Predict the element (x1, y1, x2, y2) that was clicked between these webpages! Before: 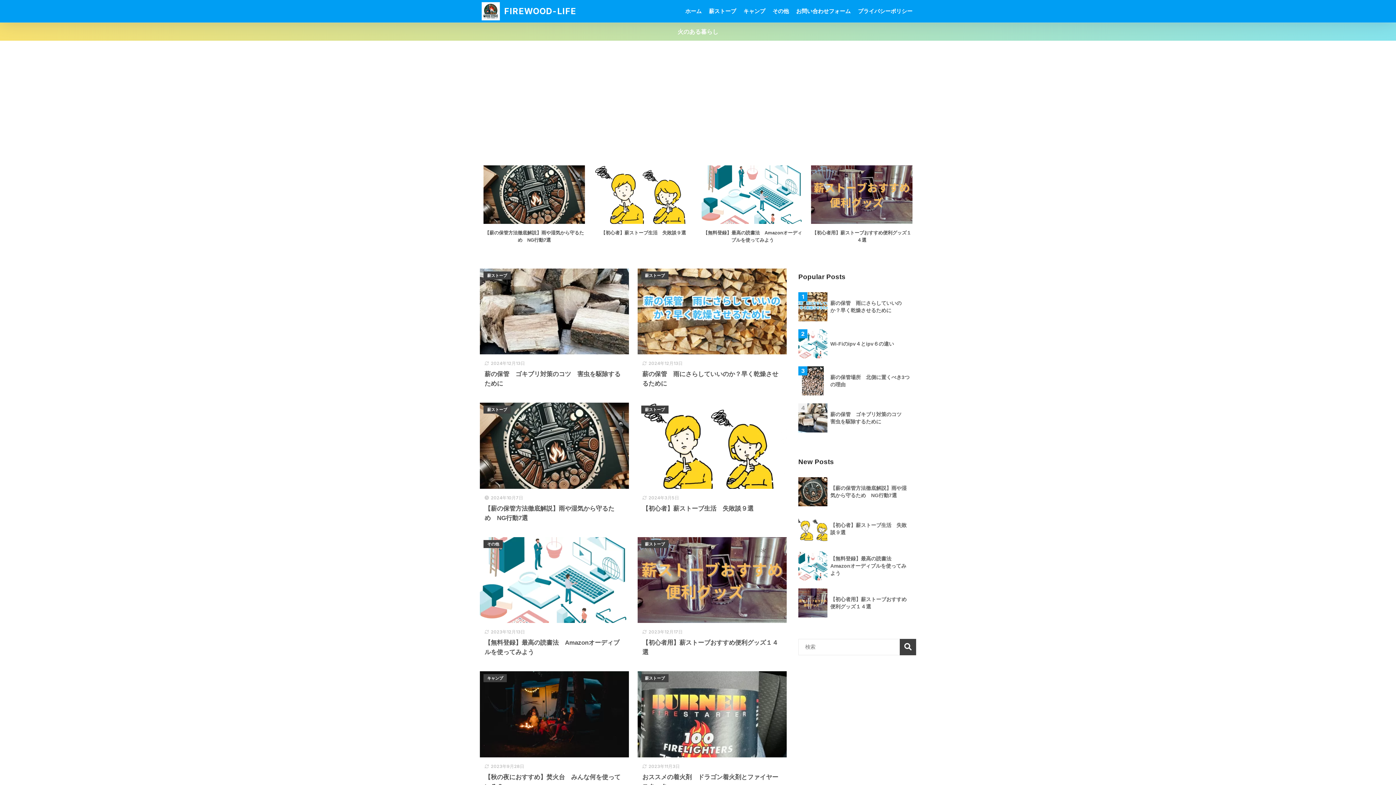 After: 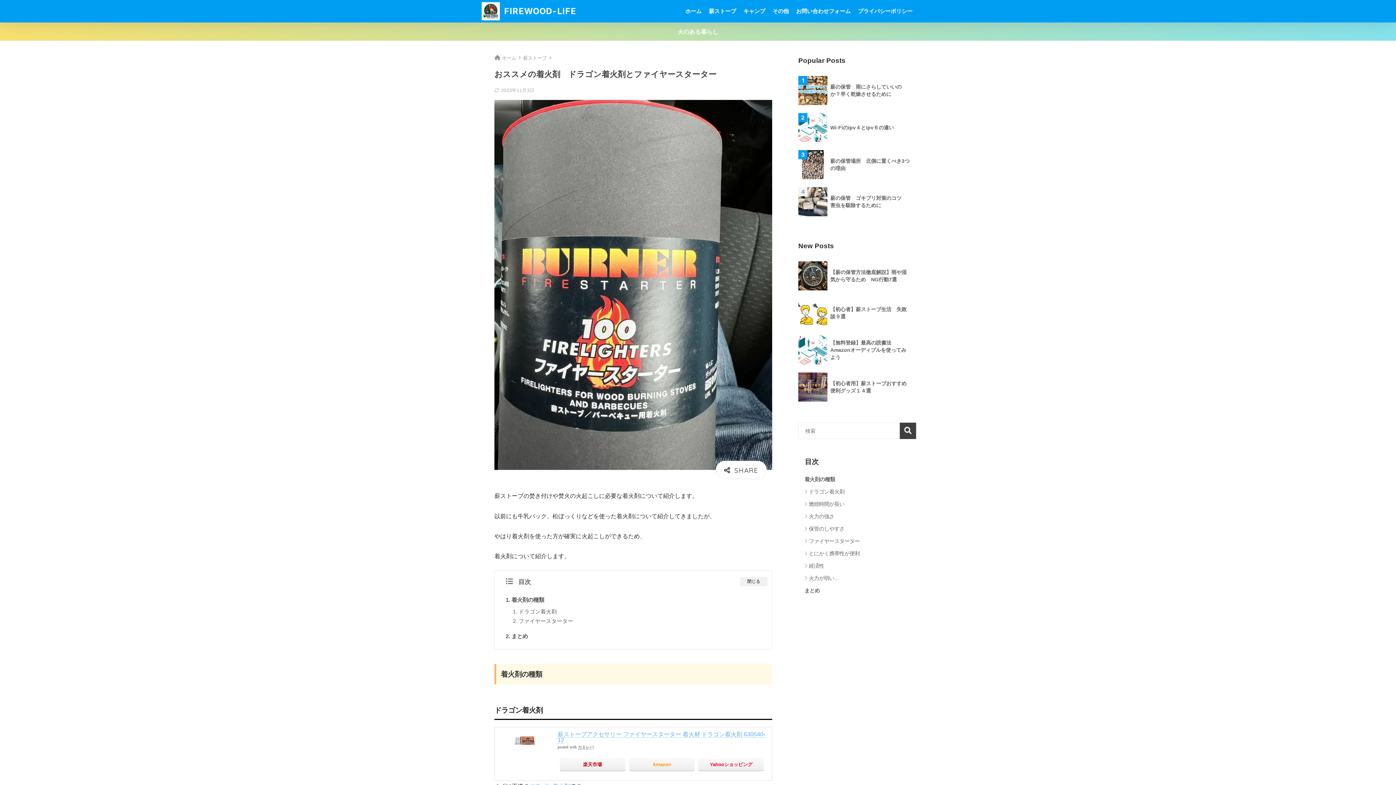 Action: bbox: (637, 671, 786, 797) label: 2023年11月3日
おススメの着火剤　ドラゴン着火剤とファイヤースターター